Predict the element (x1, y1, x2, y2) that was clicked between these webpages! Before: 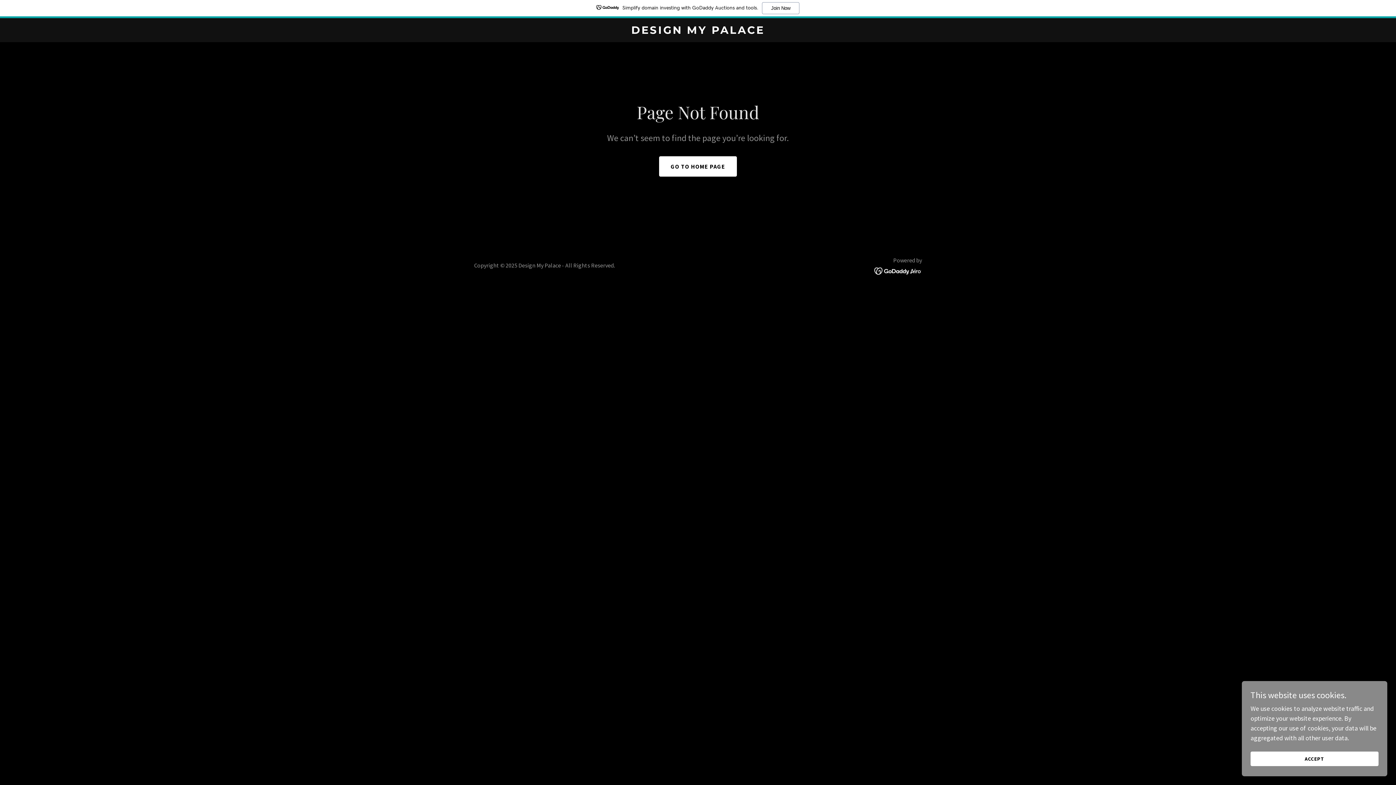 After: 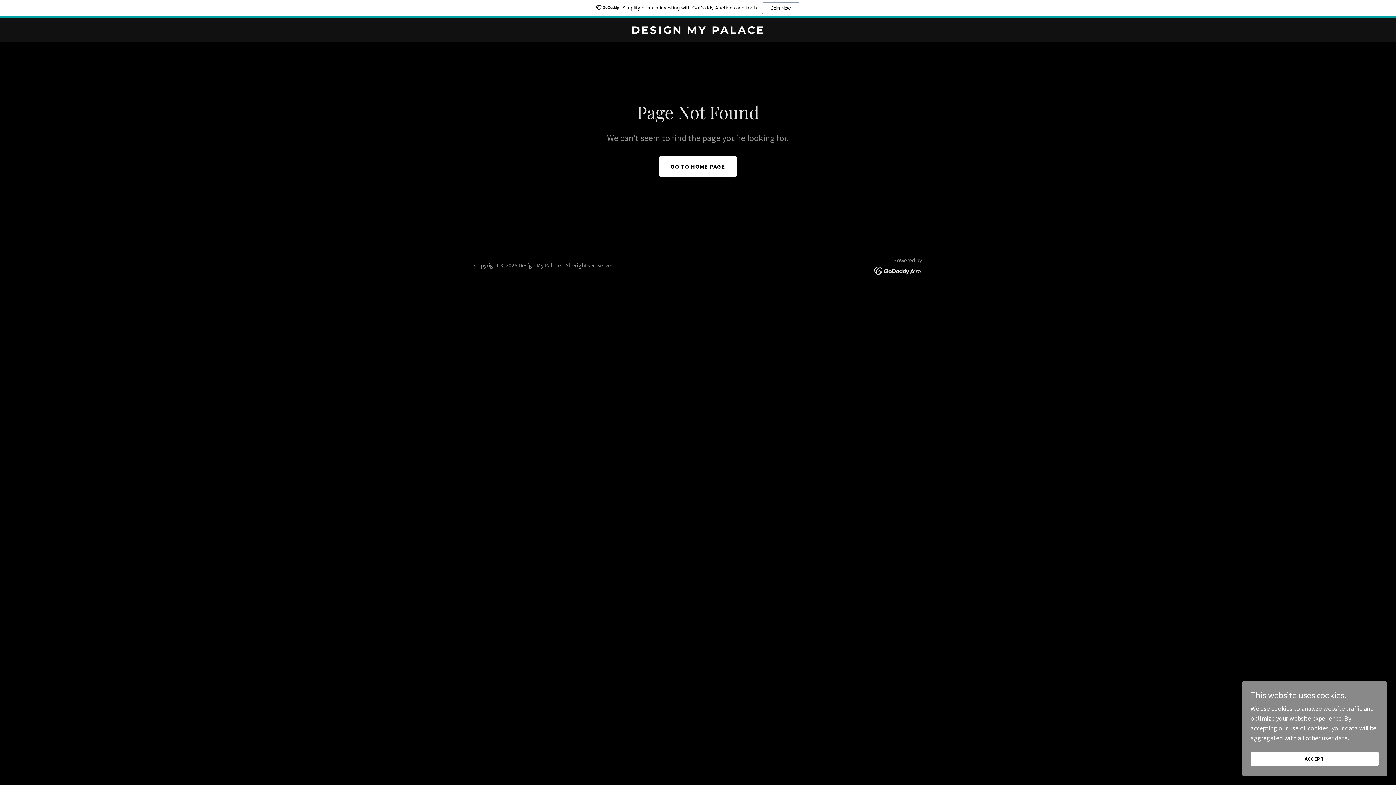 Action: label: Simplify domain investing with GoDaddy Auctions and tools.
Join Now bbox: (0, 0, 1396, 18)